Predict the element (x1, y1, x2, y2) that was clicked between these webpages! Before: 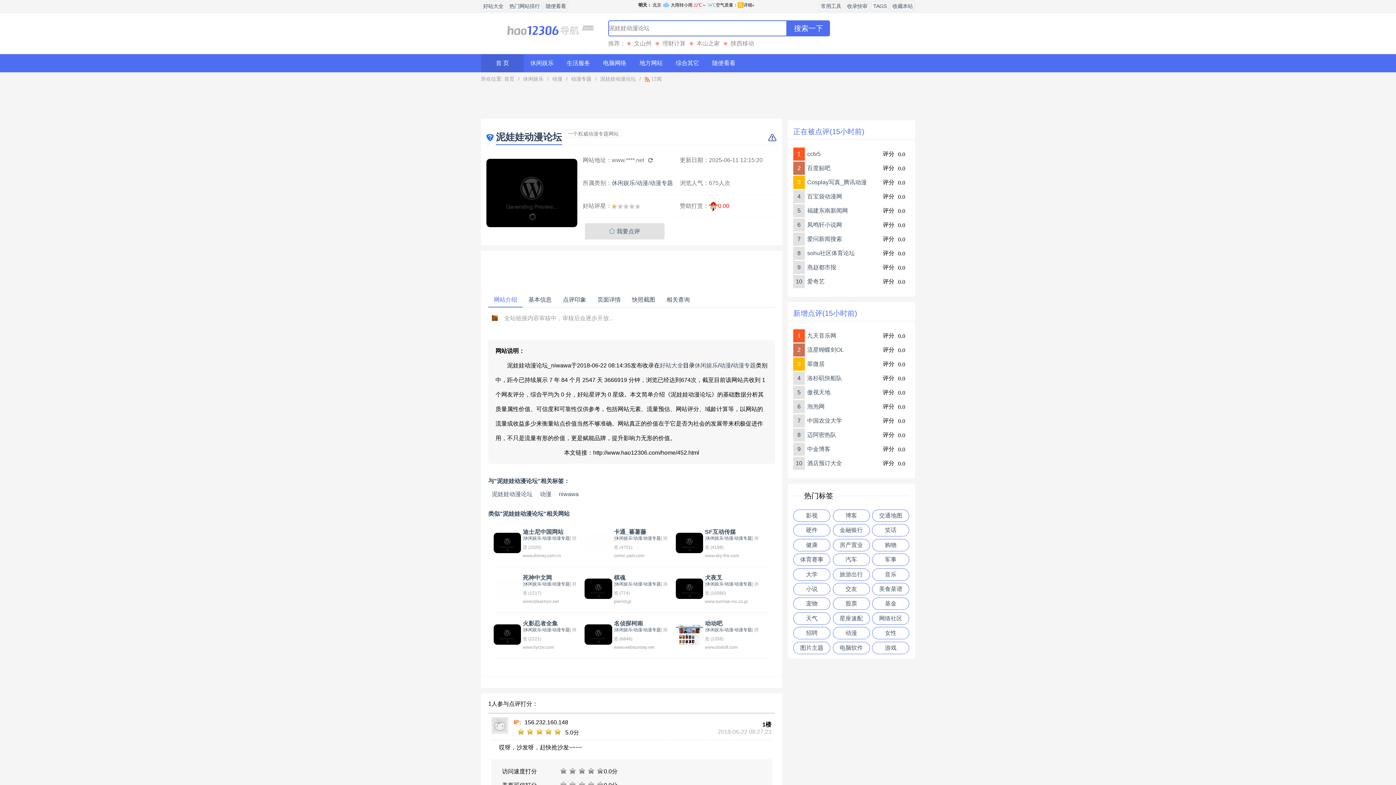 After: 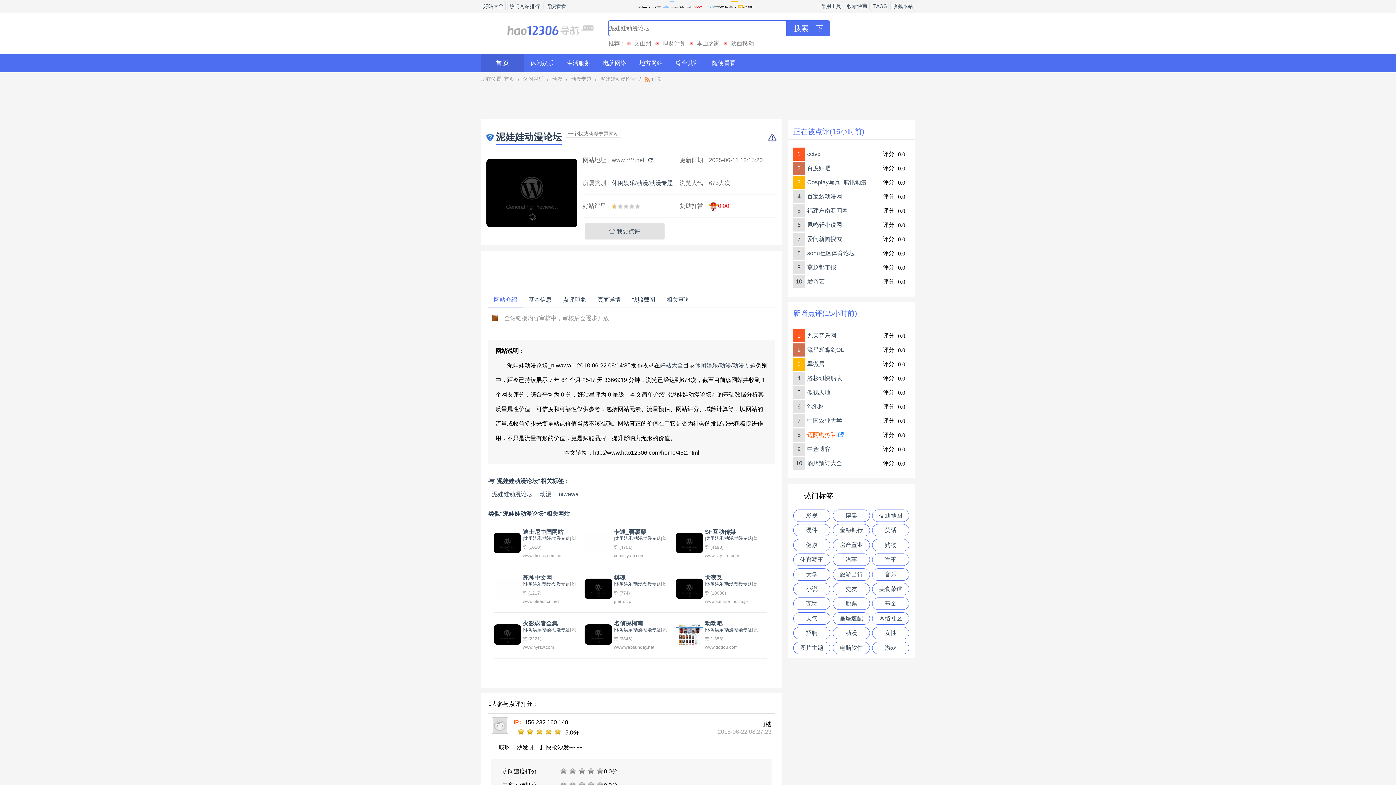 Action: label: 迈阿密热队 bbox: (807, 432, 836, 438)